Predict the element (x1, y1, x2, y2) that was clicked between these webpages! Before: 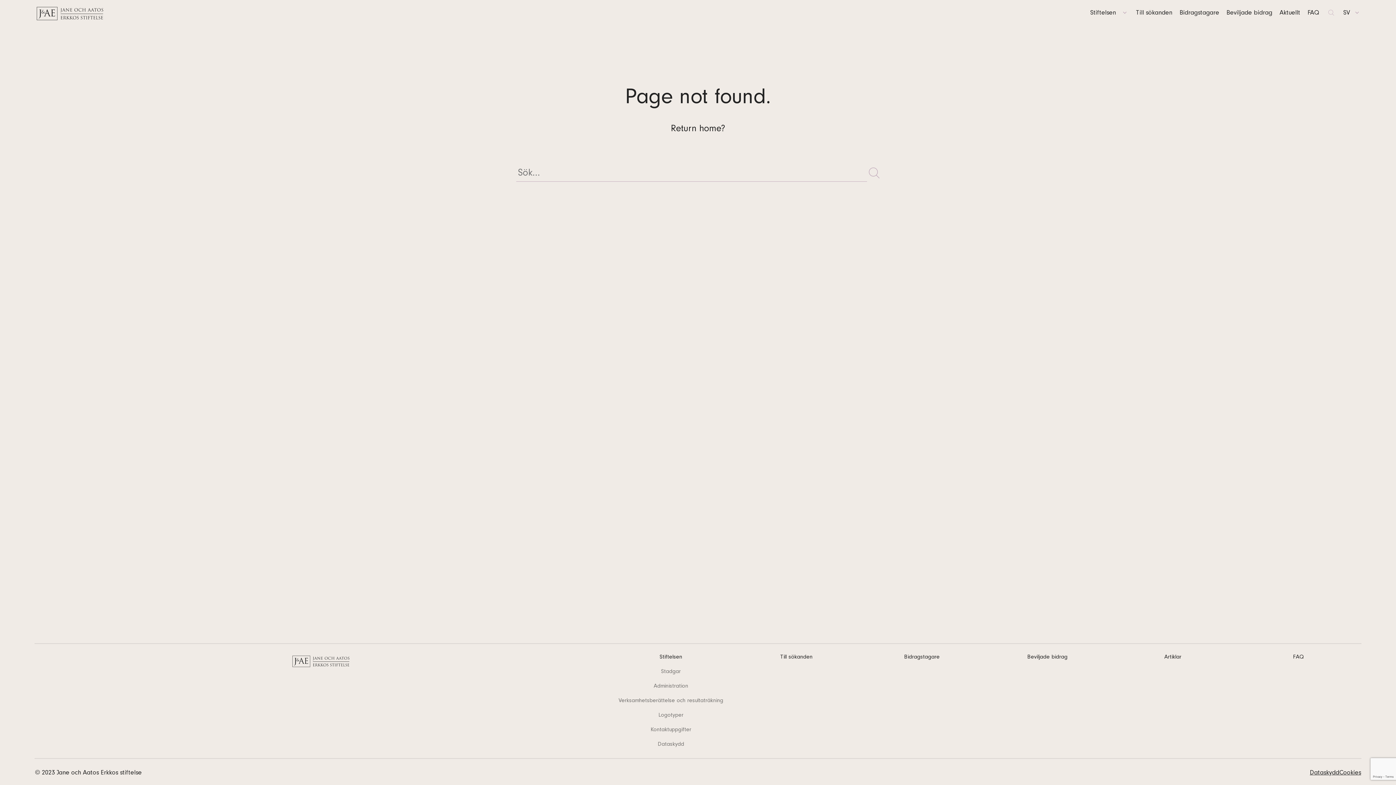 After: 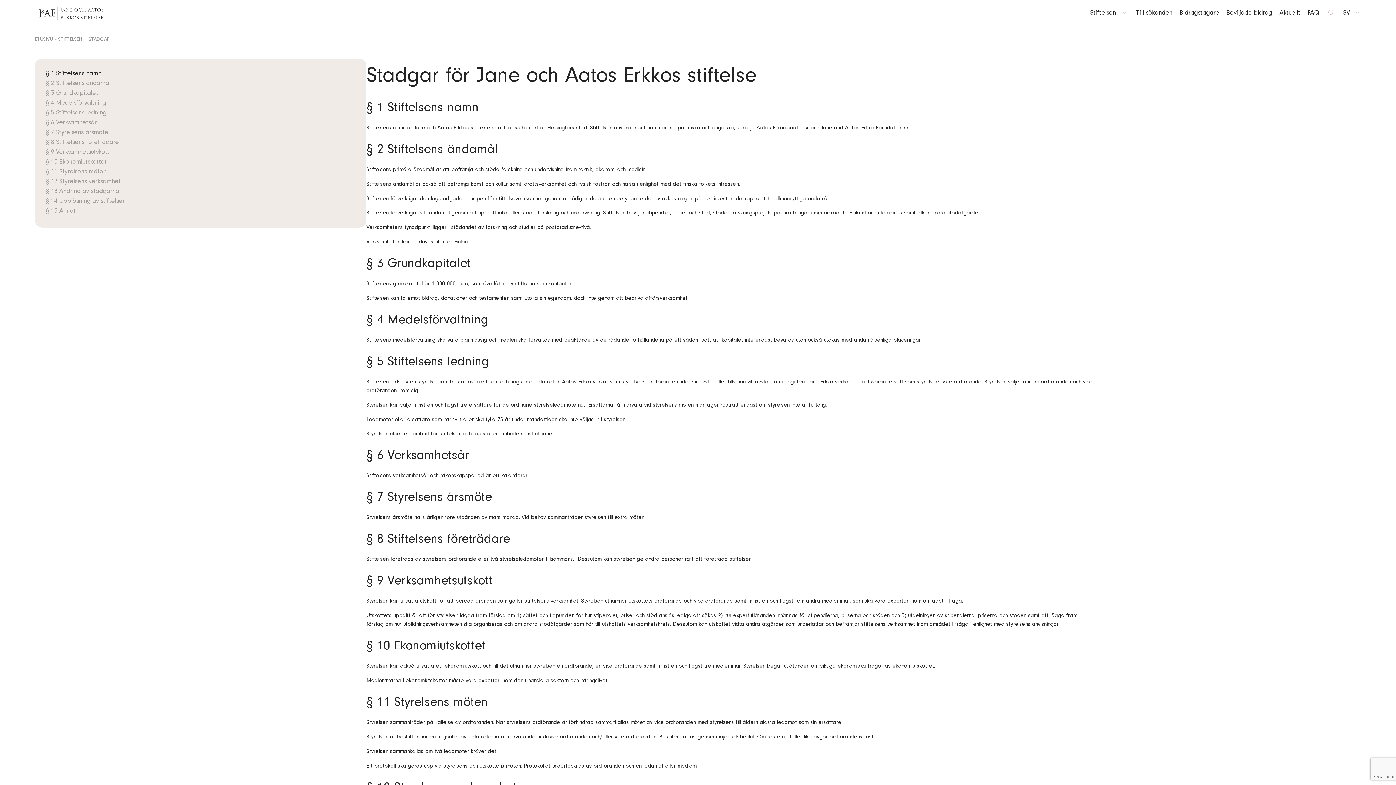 Action: label: Stadgar bbox: (661, 669, 680, 675)